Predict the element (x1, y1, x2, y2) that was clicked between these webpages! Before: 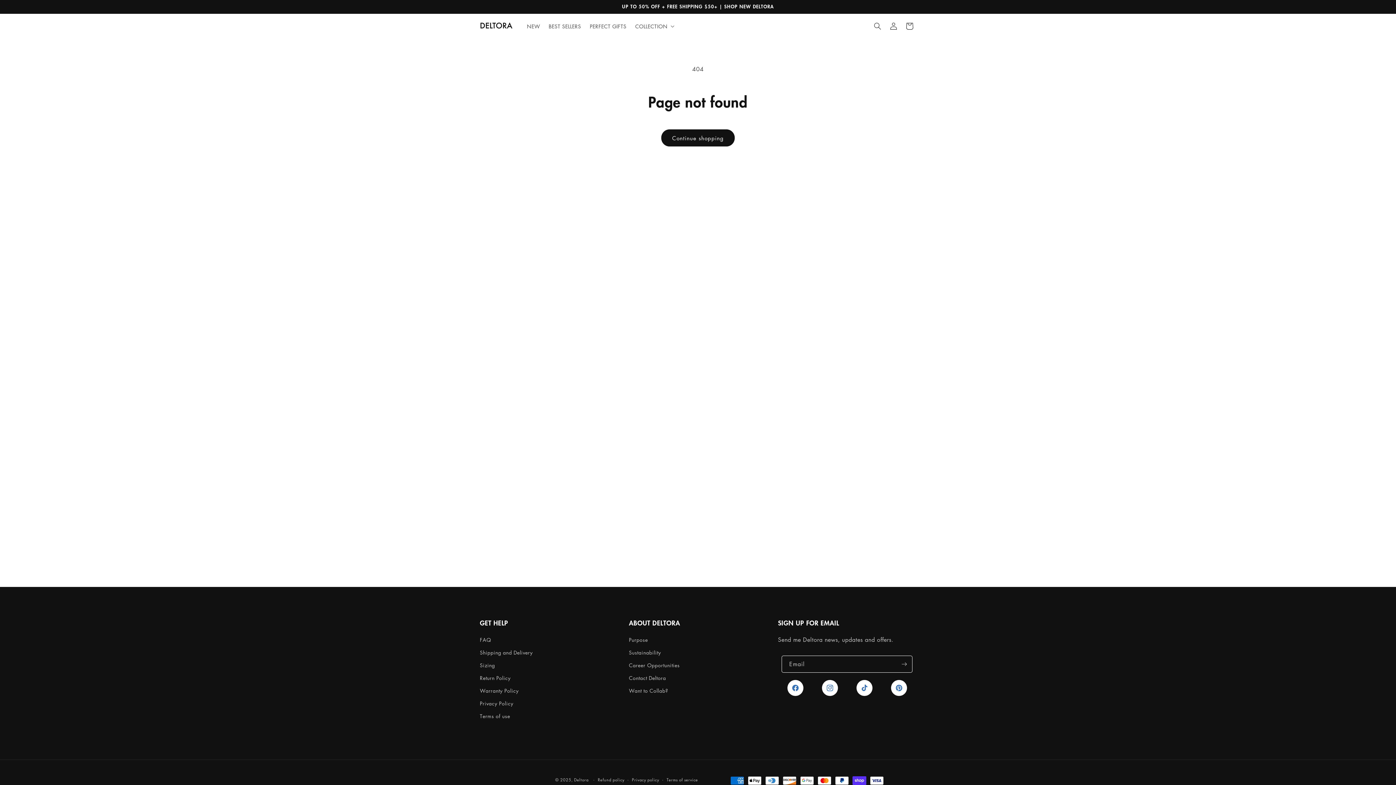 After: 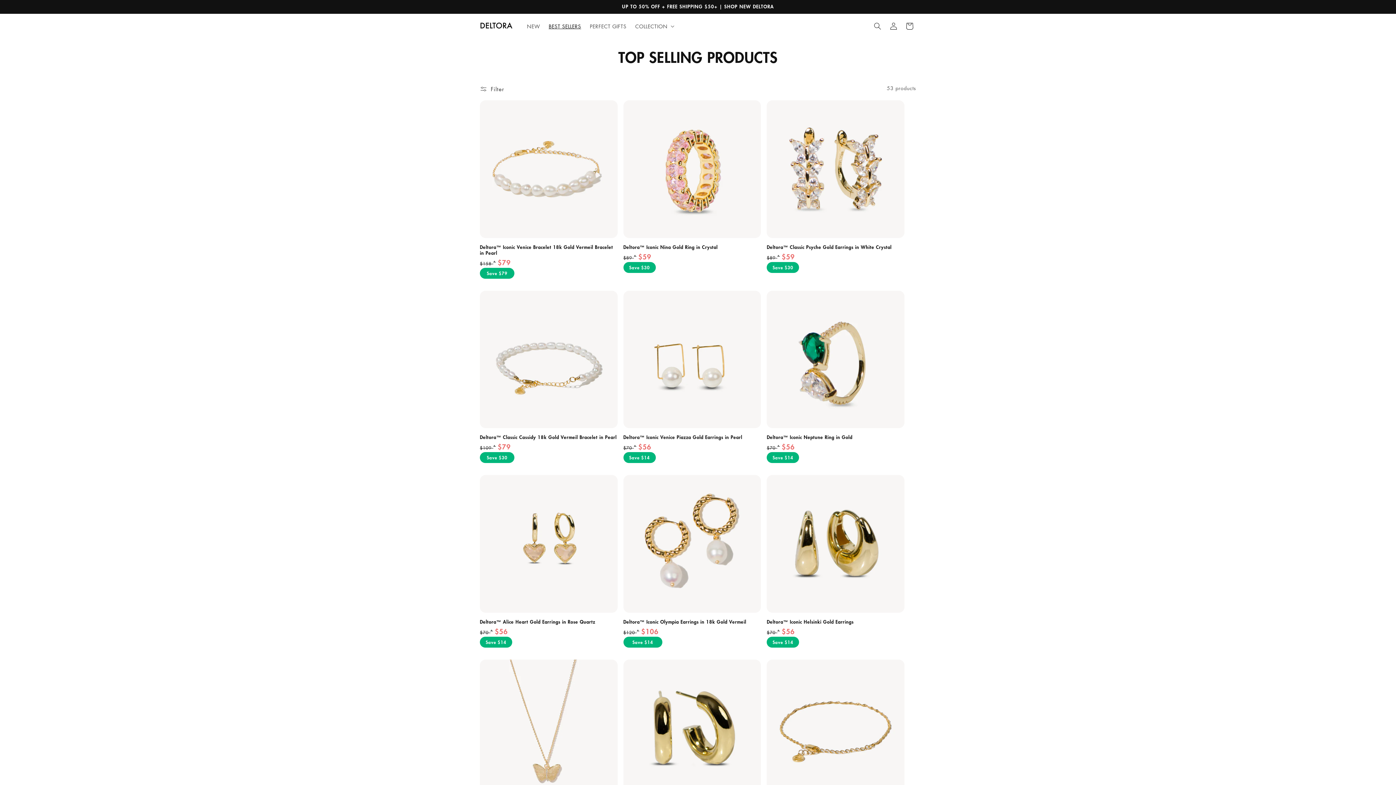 Action: label: BEST SELLERS bbox: (544, 18, 585, 33)